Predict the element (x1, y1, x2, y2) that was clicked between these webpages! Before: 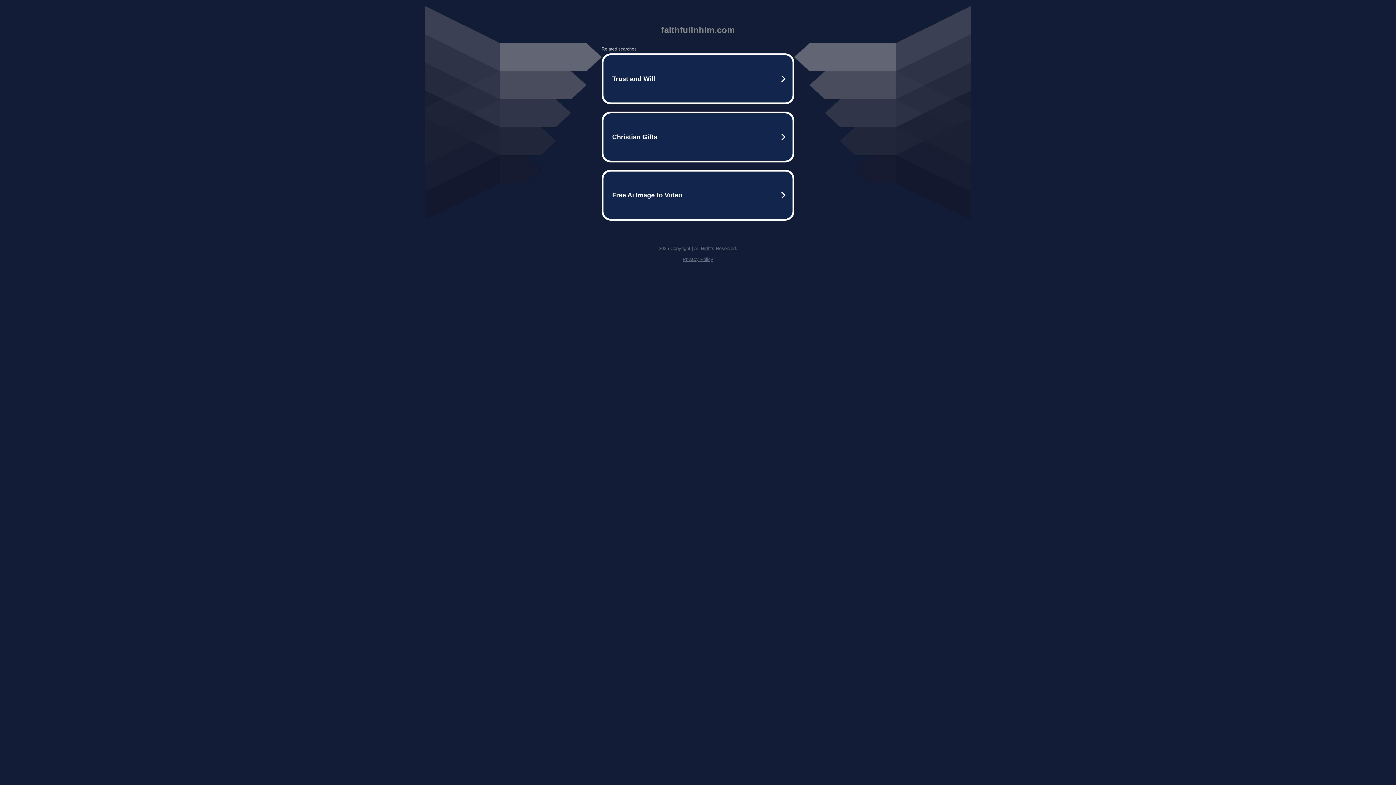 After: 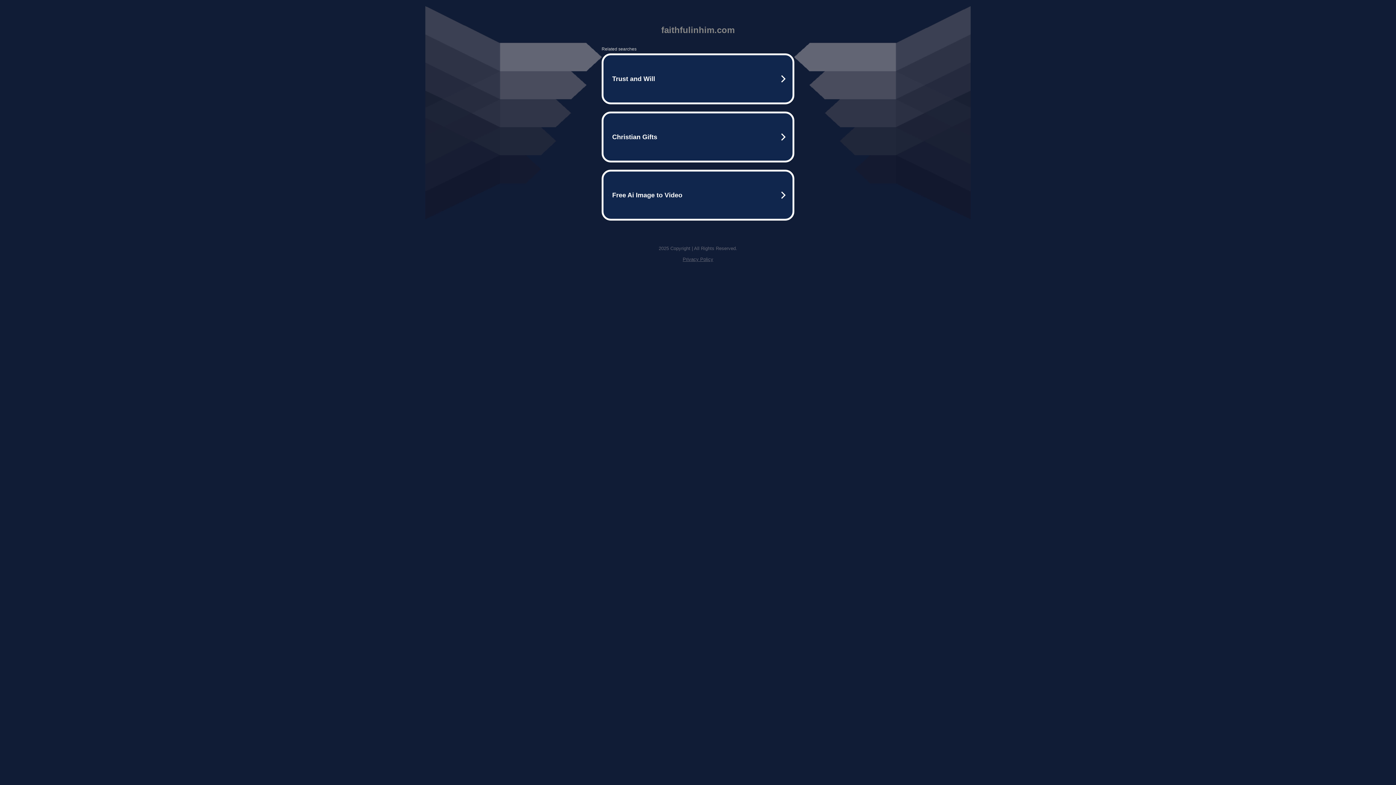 Action: label: Privacy Policy bbox: (682, 256, 713, 262)